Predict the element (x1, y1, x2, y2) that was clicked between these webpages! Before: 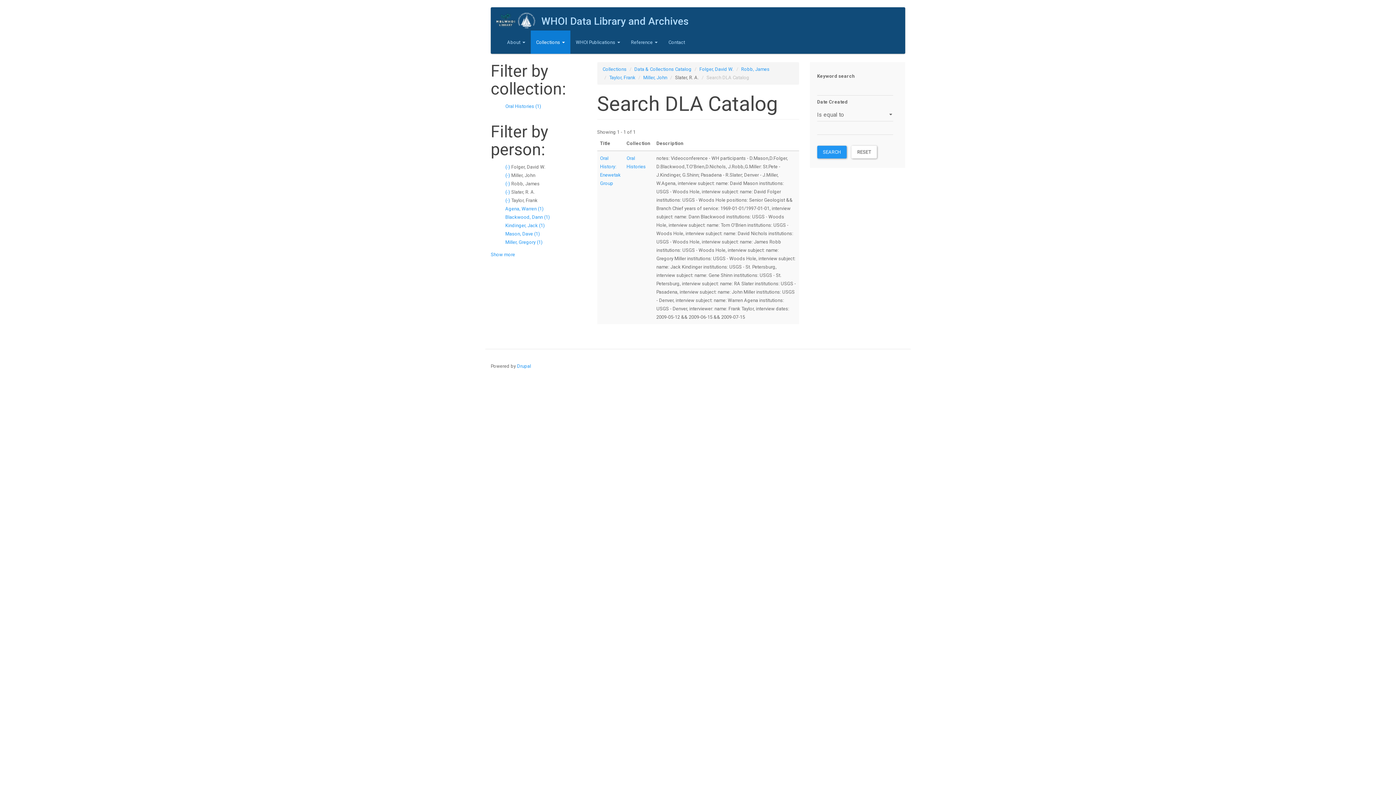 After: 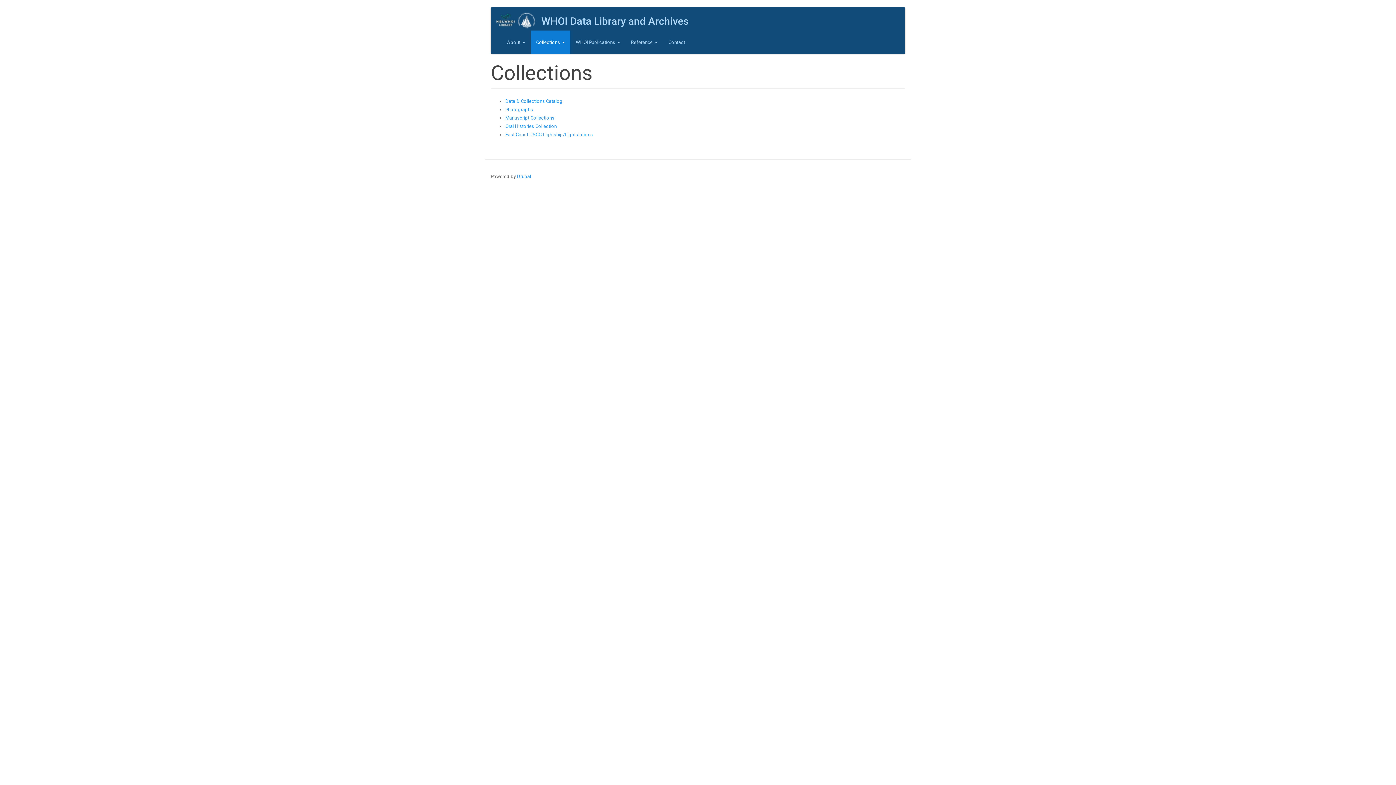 Action: label: Collections bbox: (602, 66, 626, 72)